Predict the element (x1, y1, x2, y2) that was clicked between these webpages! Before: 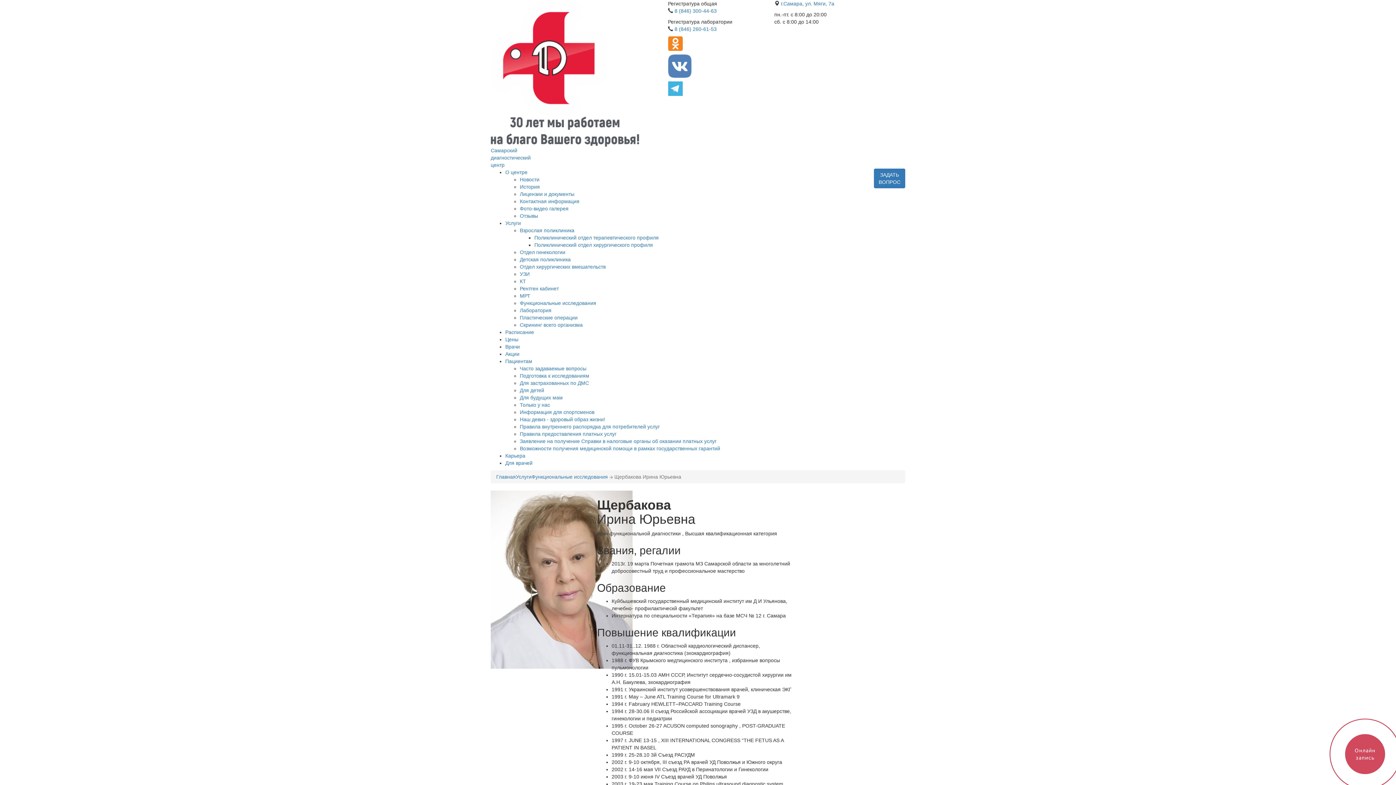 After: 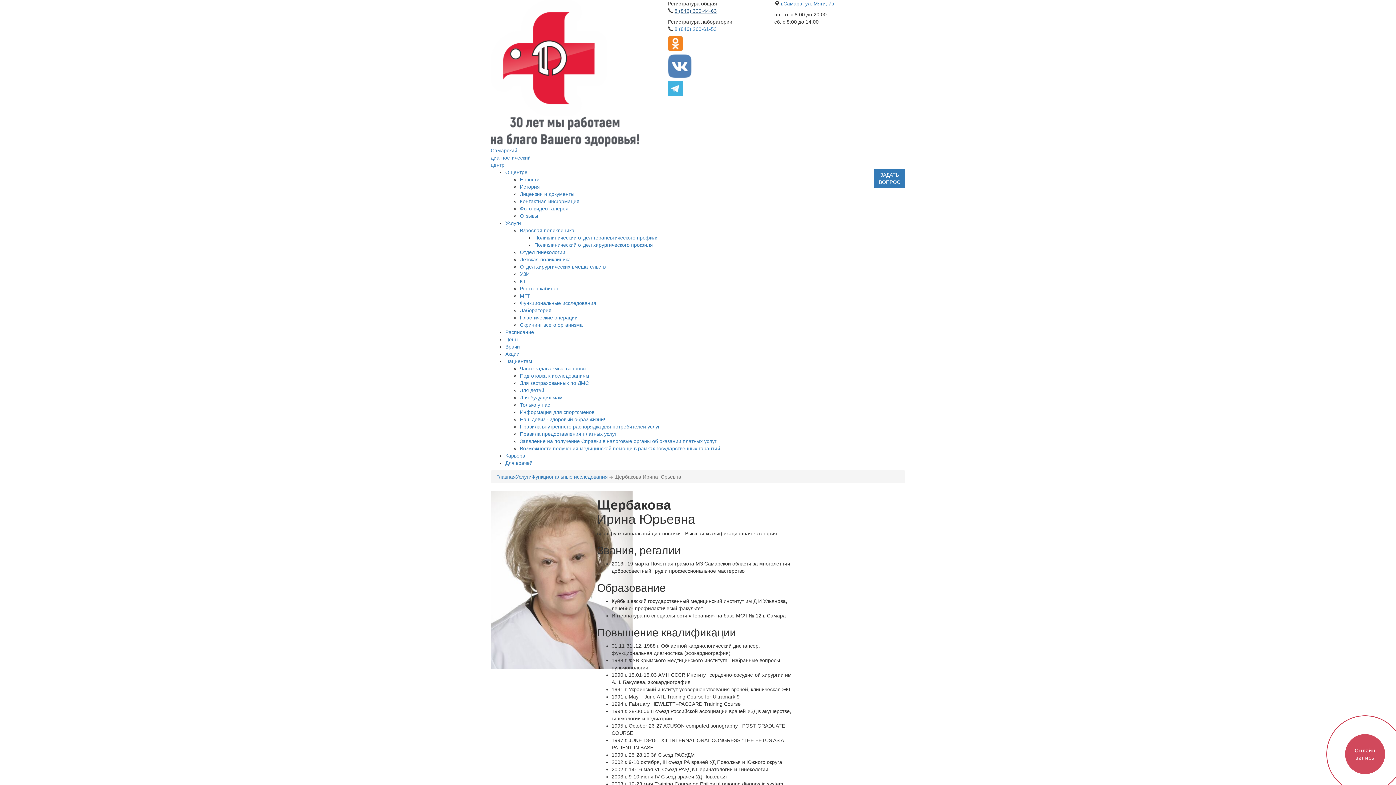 Action: label: 8 (846) 300-44-63 bbox: (674, 8, 716, 13)